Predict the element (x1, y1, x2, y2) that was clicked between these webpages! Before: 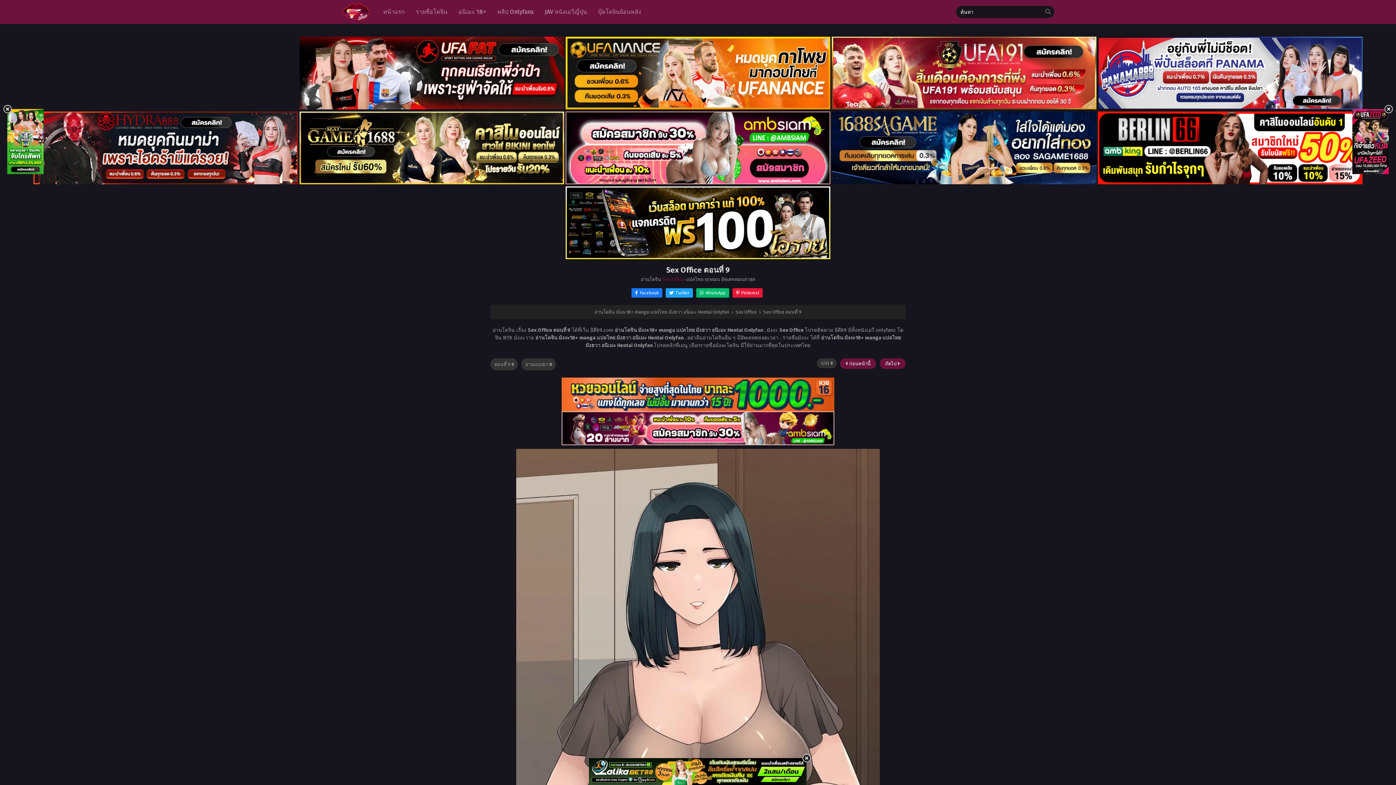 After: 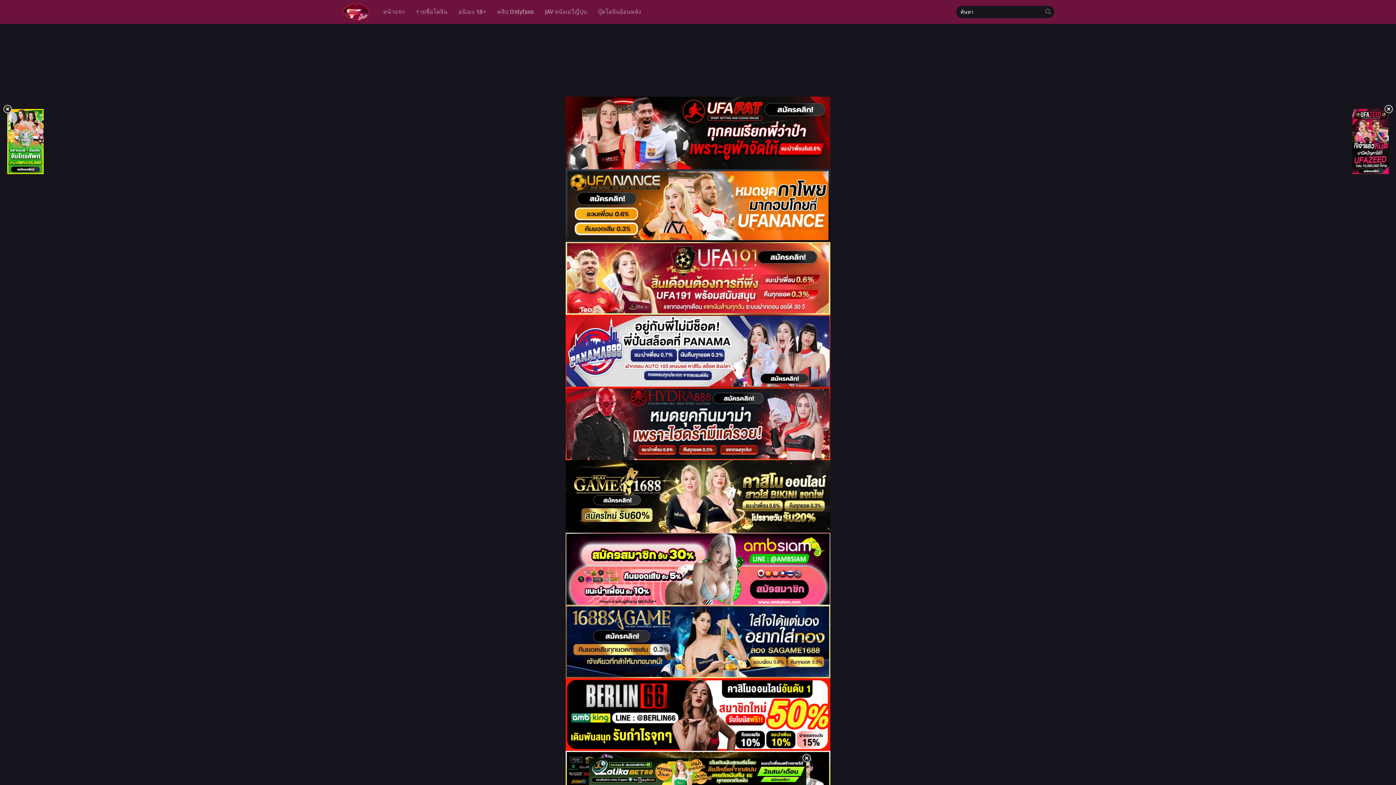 Action: bbox: (662, 276, 685, 282) label: Sex Office